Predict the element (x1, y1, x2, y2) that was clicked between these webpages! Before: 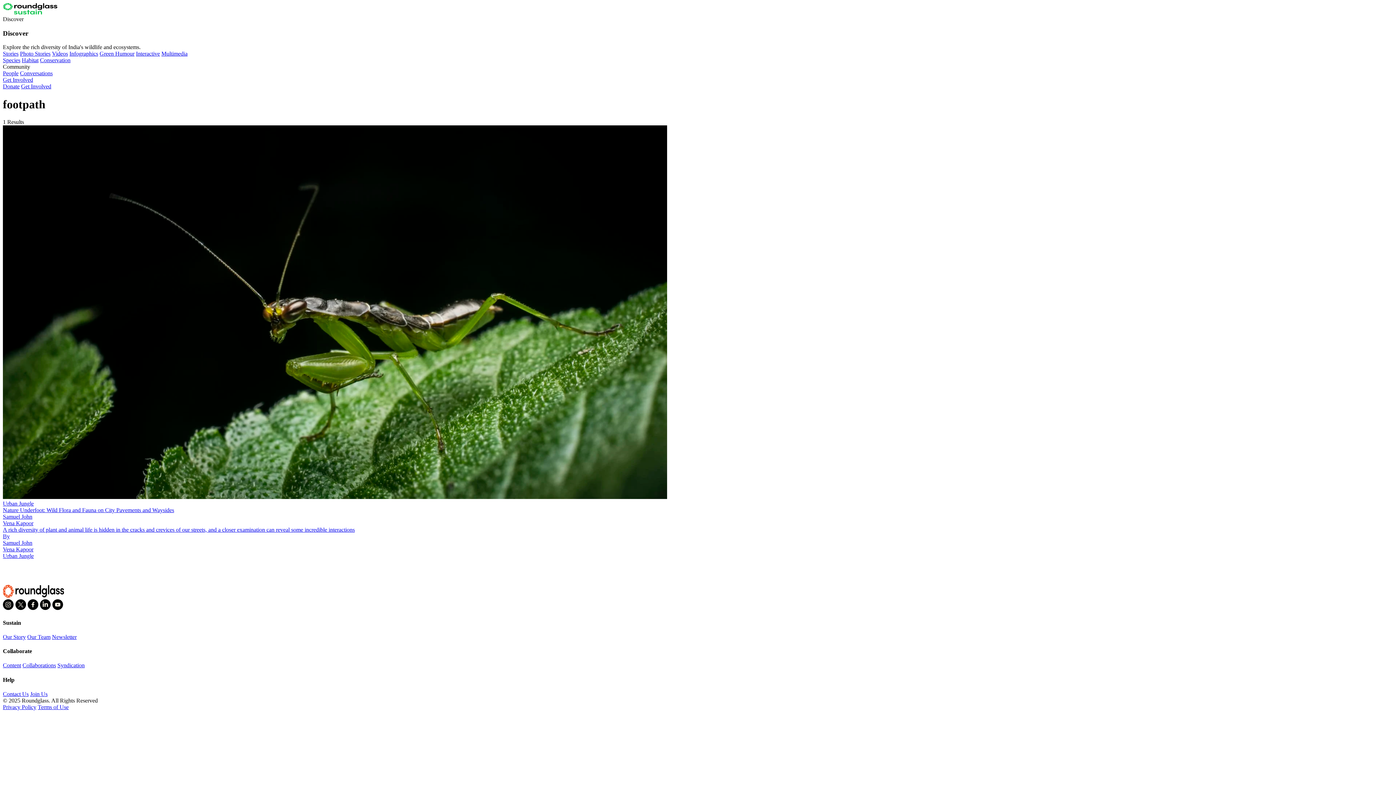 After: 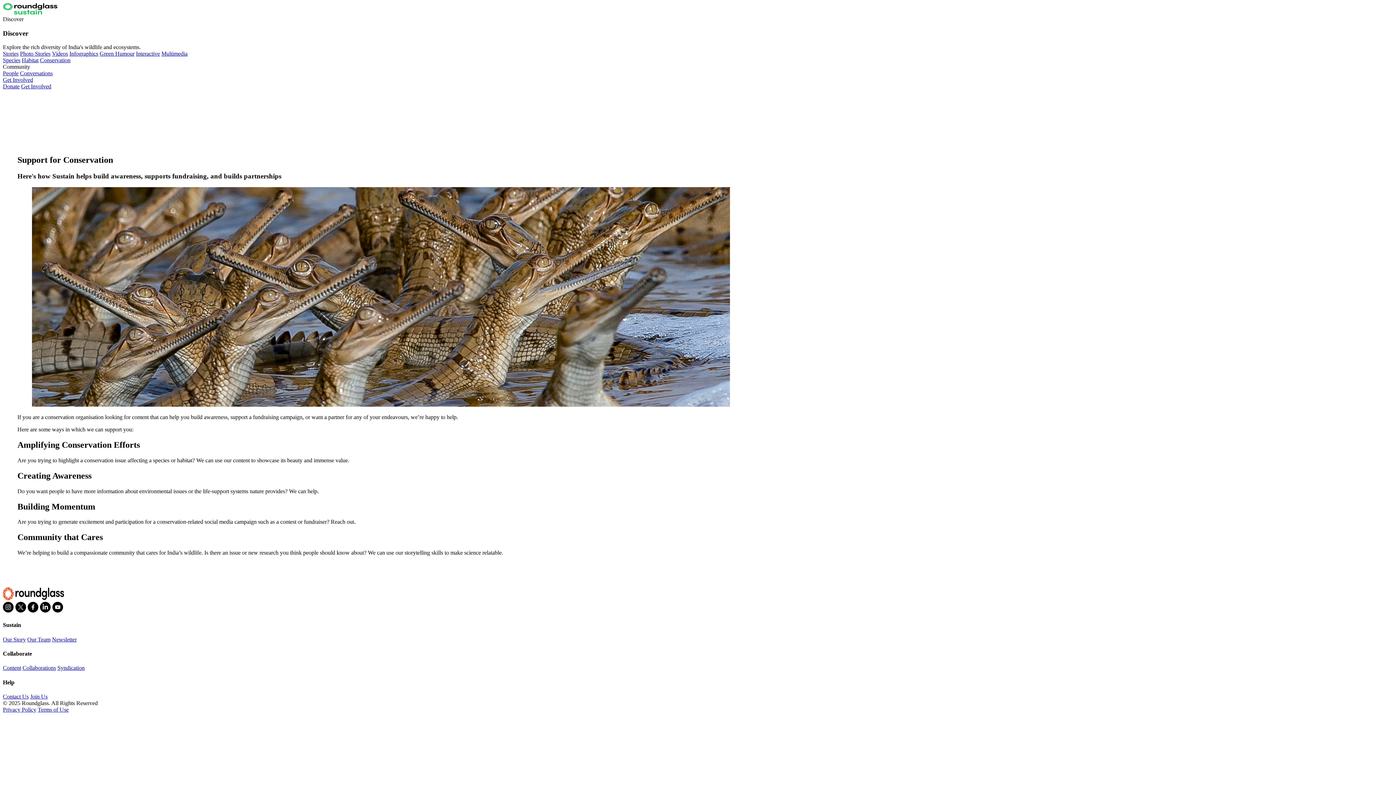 Action: label: Collaborations bbox: (22, 662, 56, 668)